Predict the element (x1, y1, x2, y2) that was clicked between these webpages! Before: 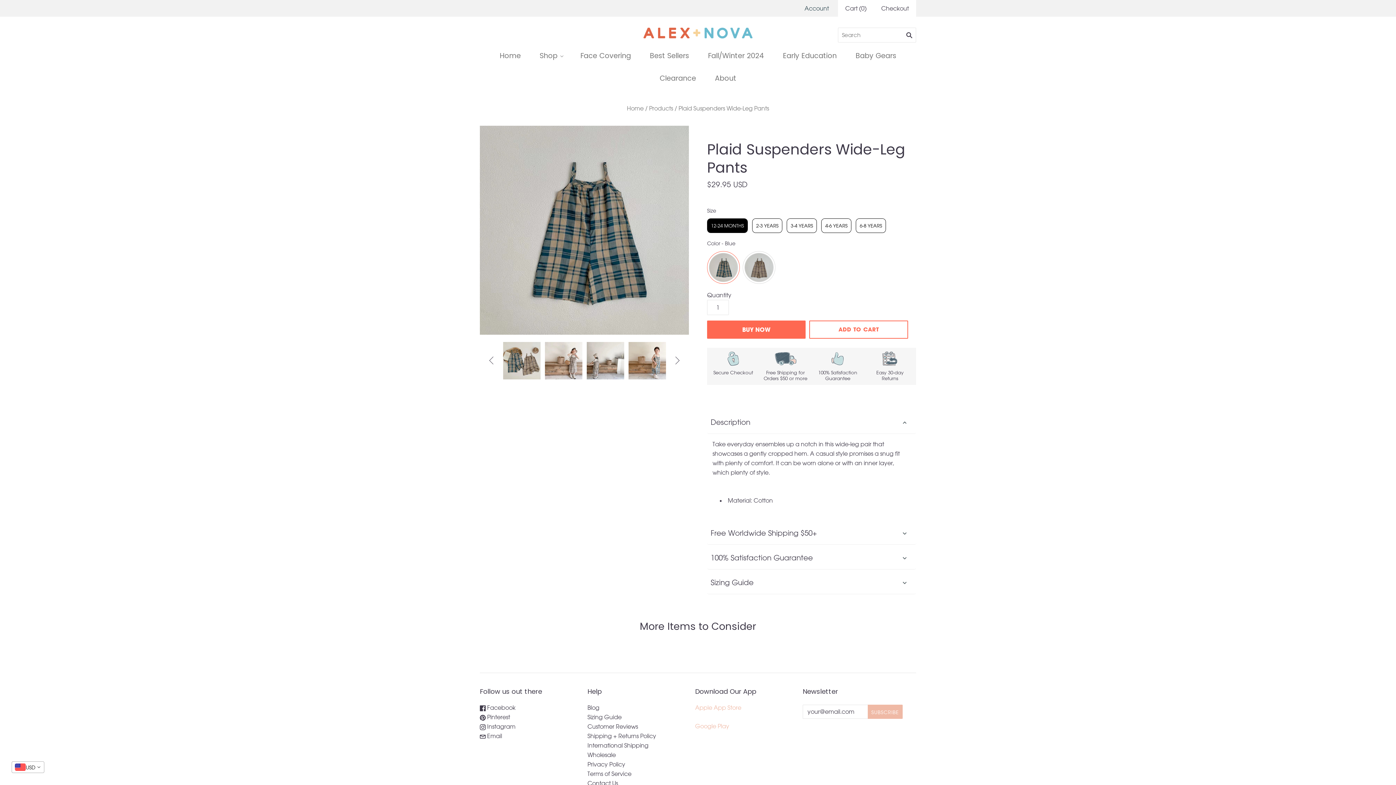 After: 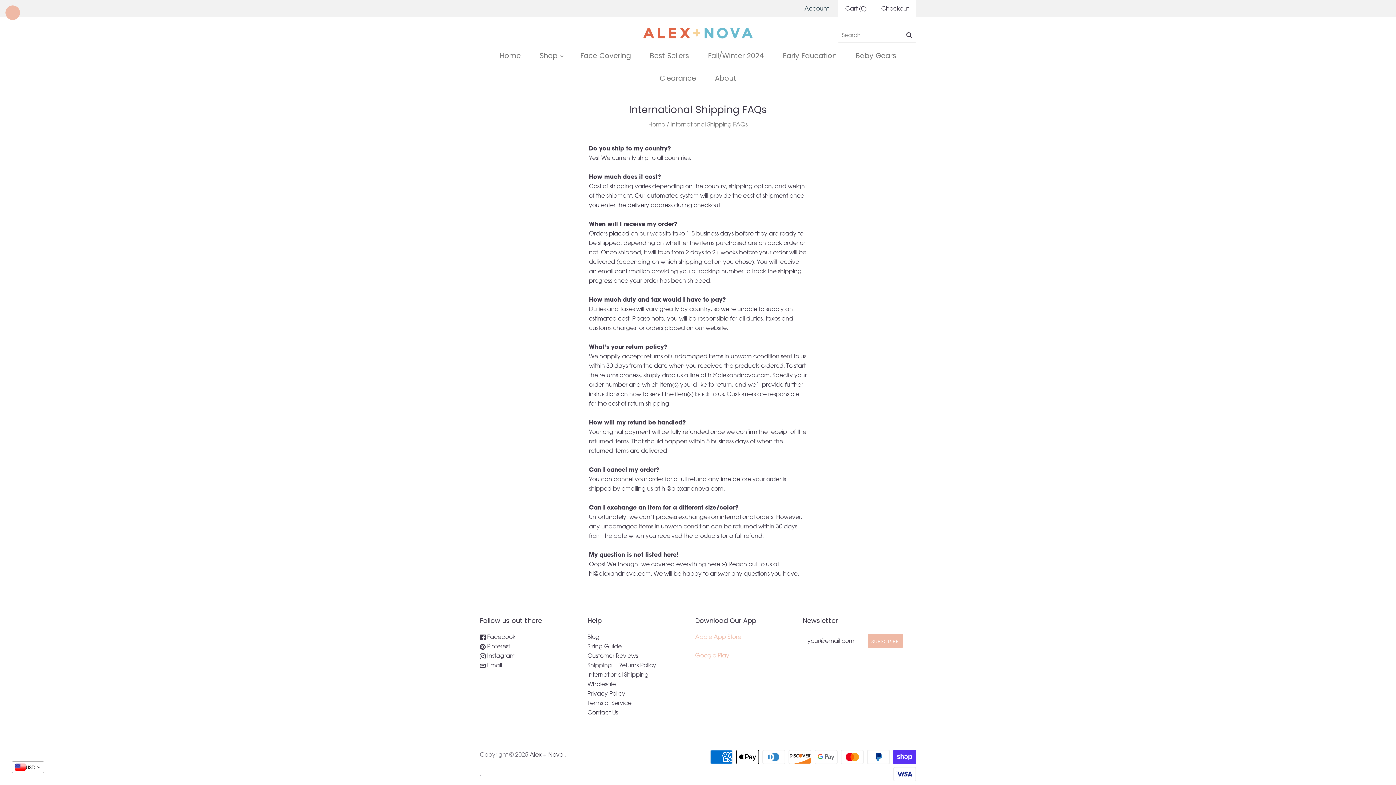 Action: label: International Shipping bbox: (587, 742, 648, 749)